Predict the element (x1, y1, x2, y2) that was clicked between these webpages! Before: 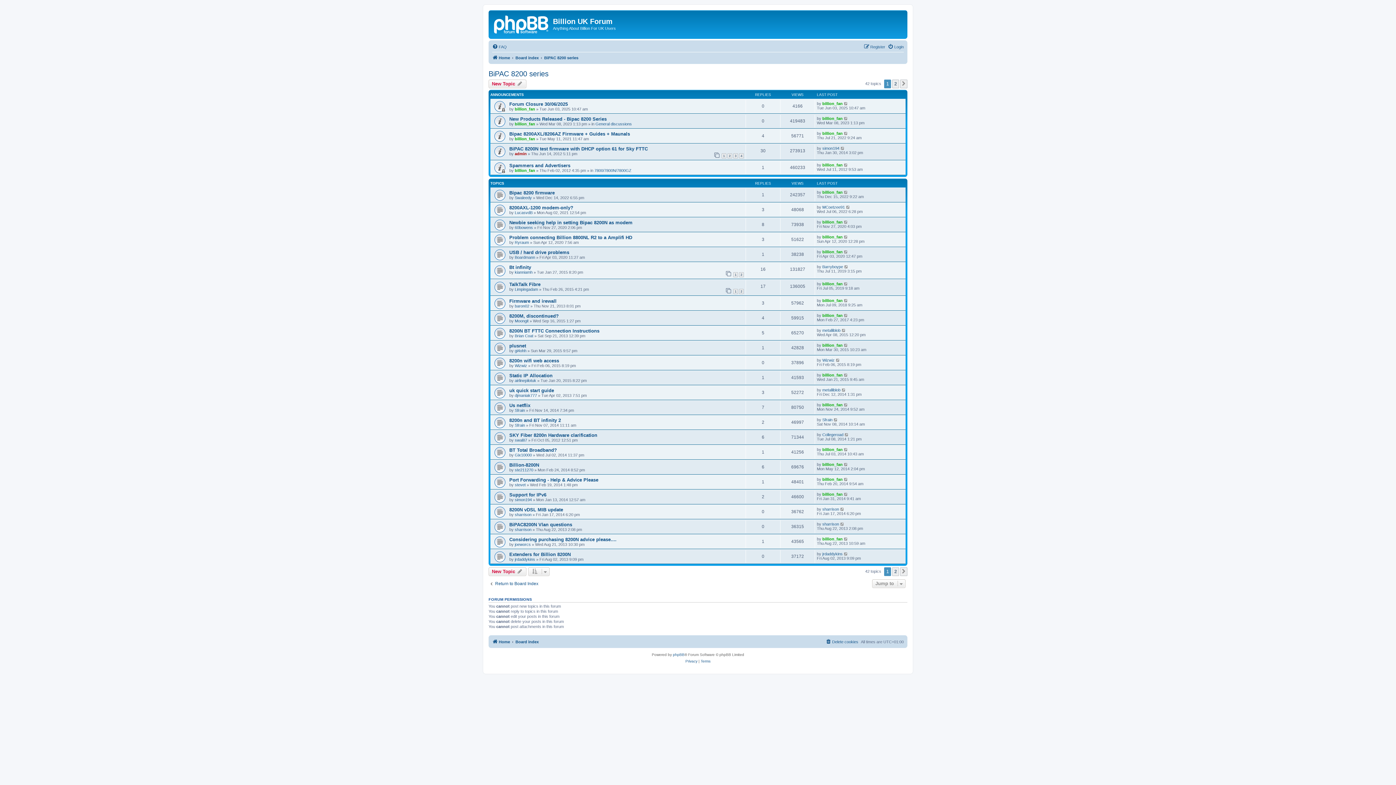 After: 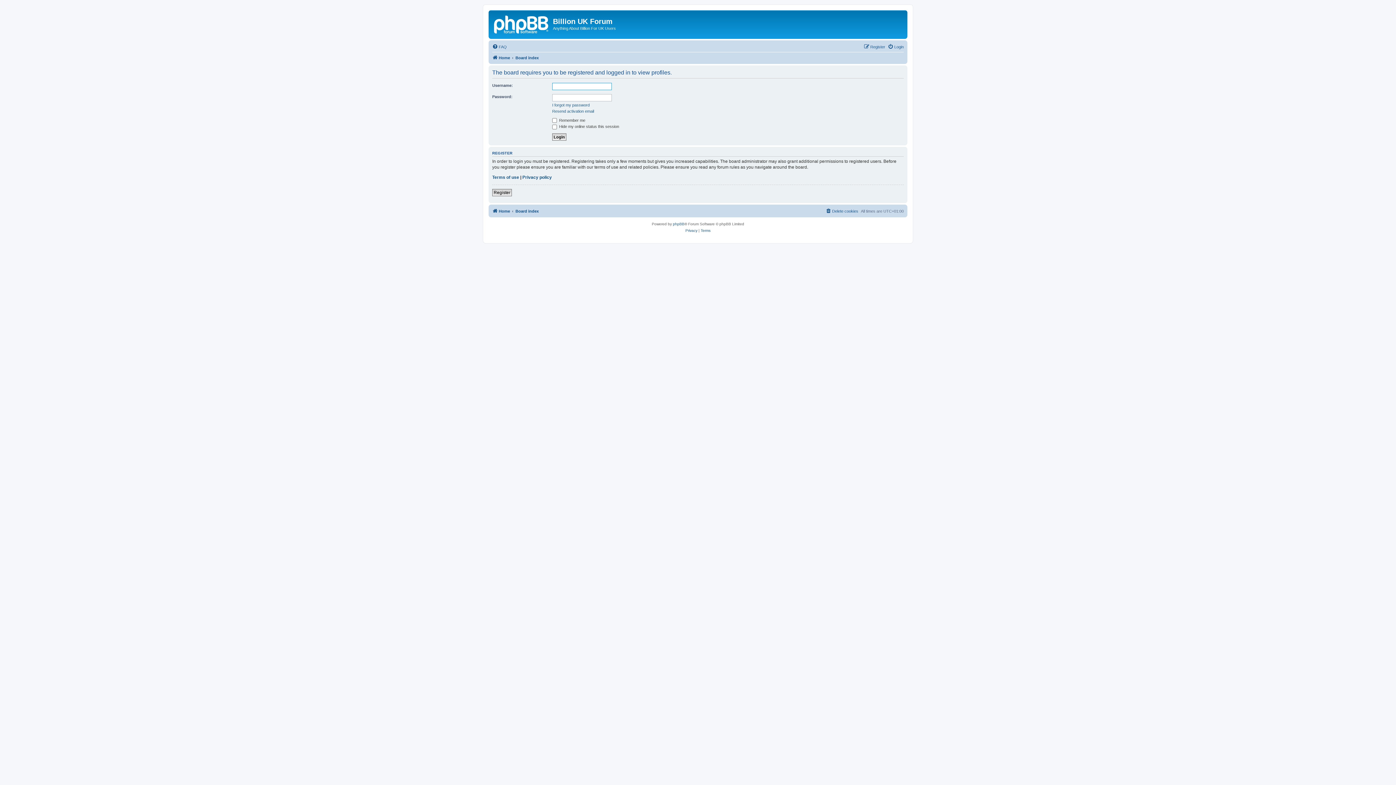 Action: label: simon194 bbox: (514, 497, 532, 502)